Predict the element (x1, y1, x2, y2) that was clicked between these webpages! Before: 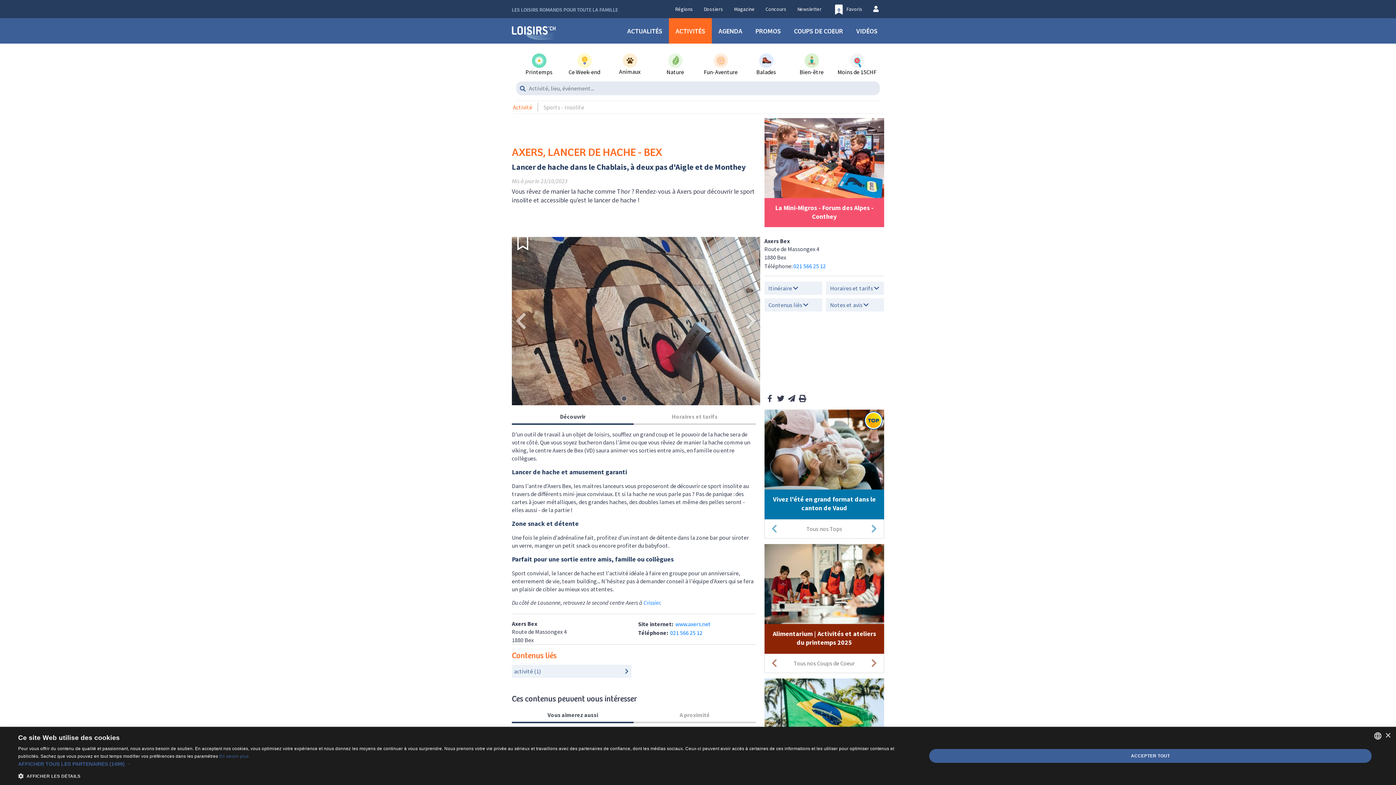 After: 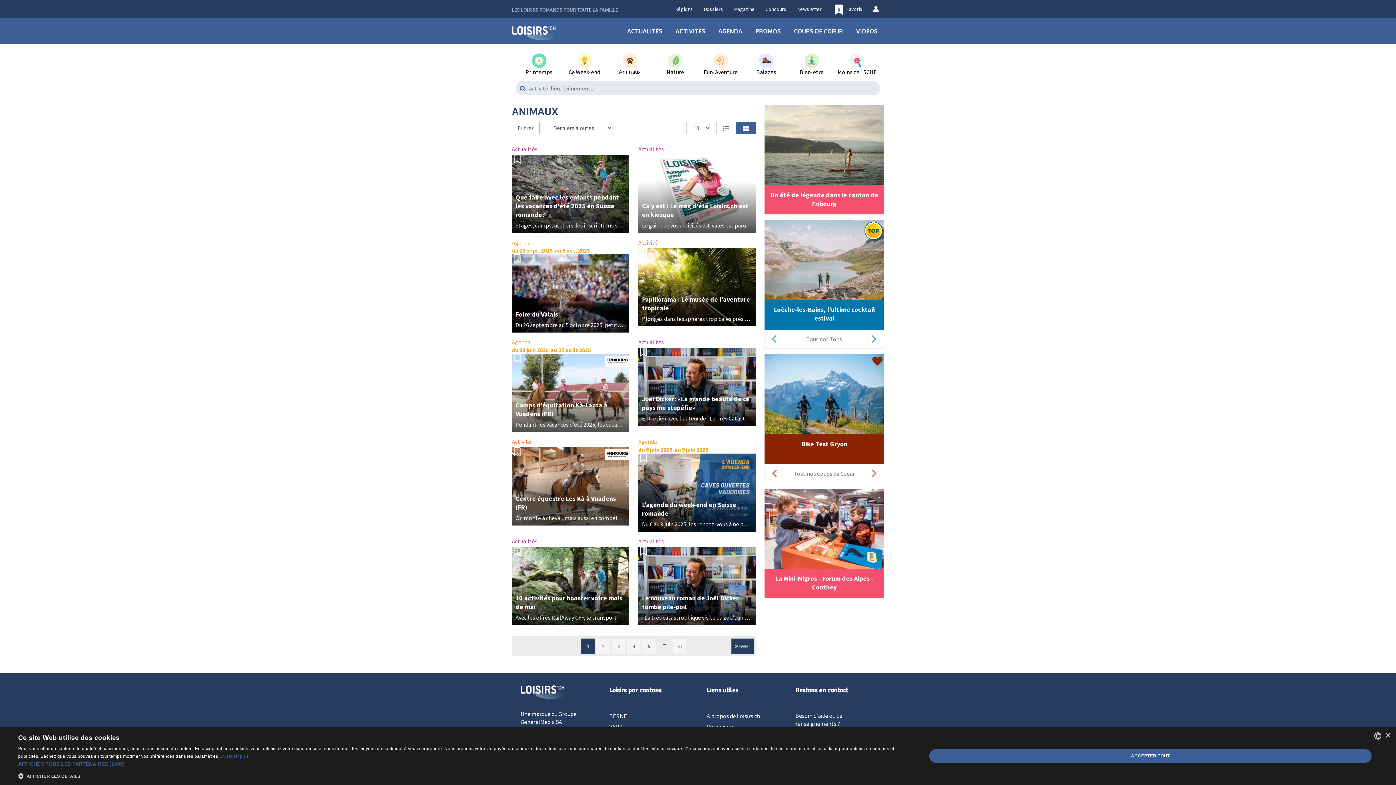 Action: label: Animaux bbox: (607, 53, 652, 75)